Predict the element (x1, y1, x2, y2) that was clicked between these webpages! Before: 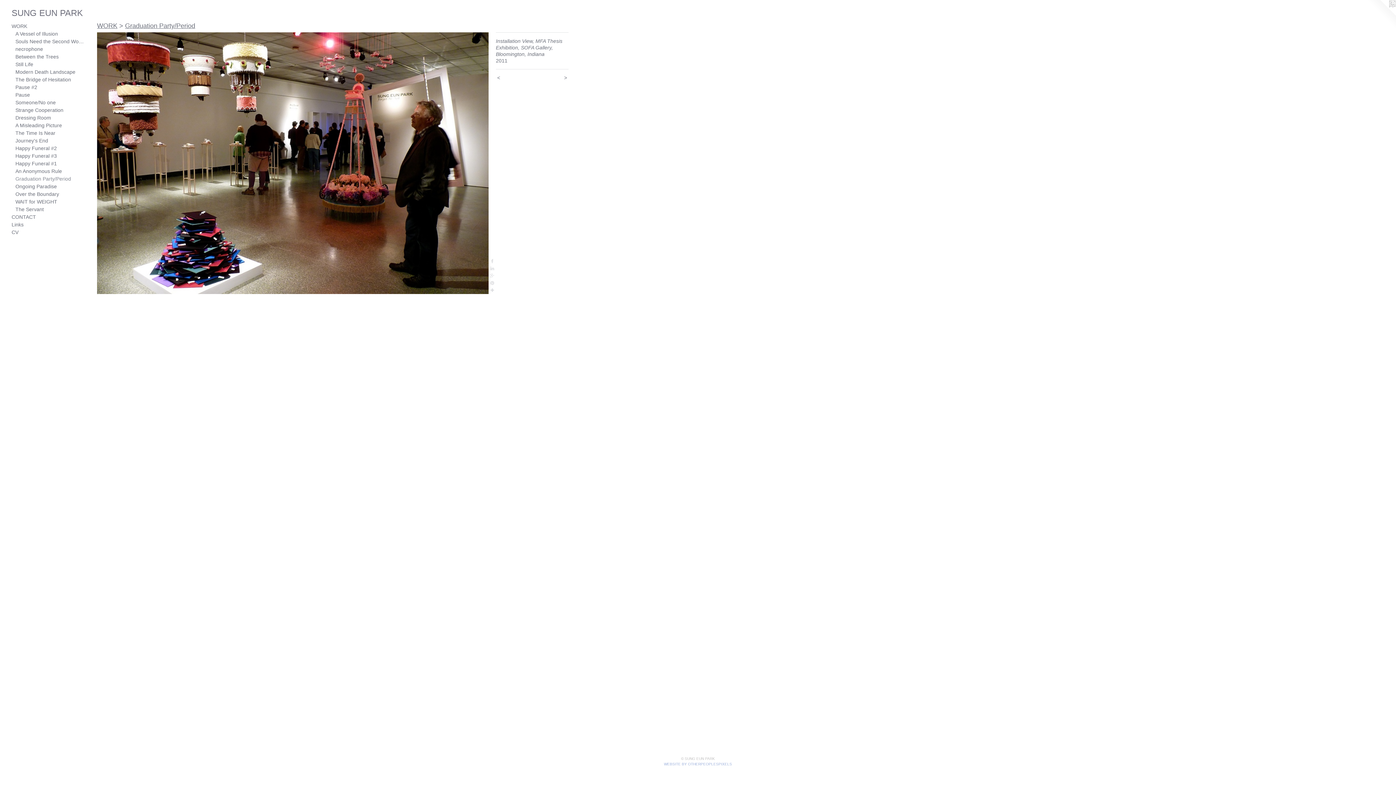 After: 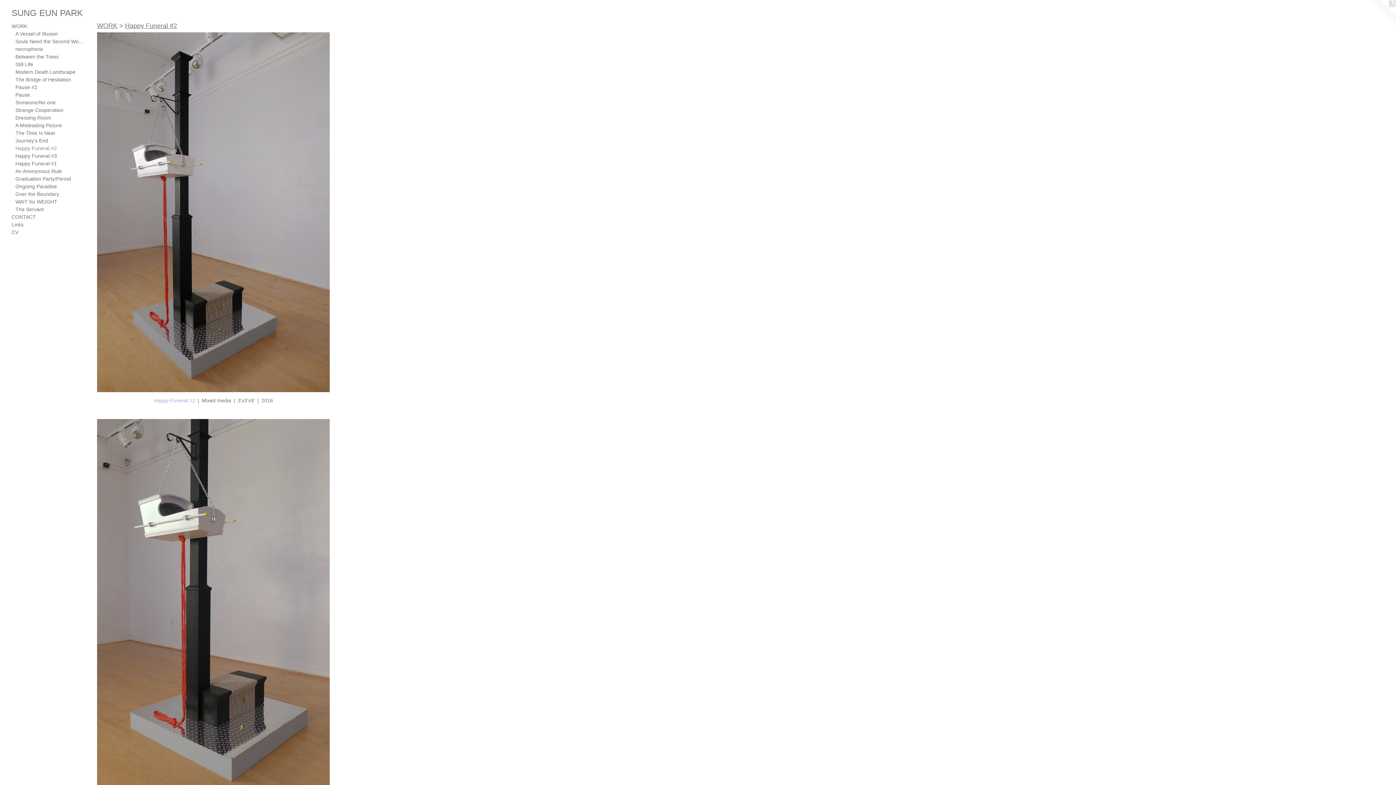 Action: label: Happy Funeral #2 bbox: (15, 144, 84, 152)